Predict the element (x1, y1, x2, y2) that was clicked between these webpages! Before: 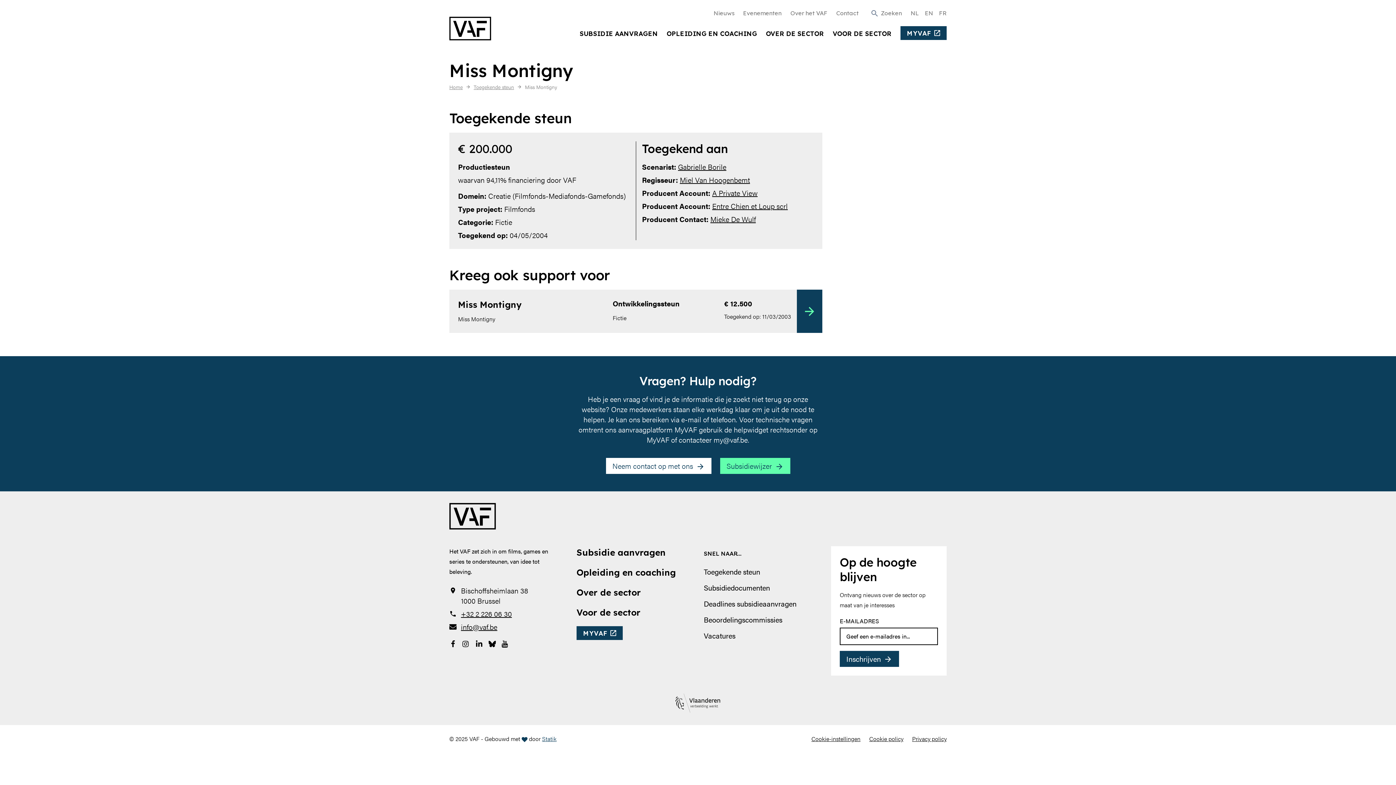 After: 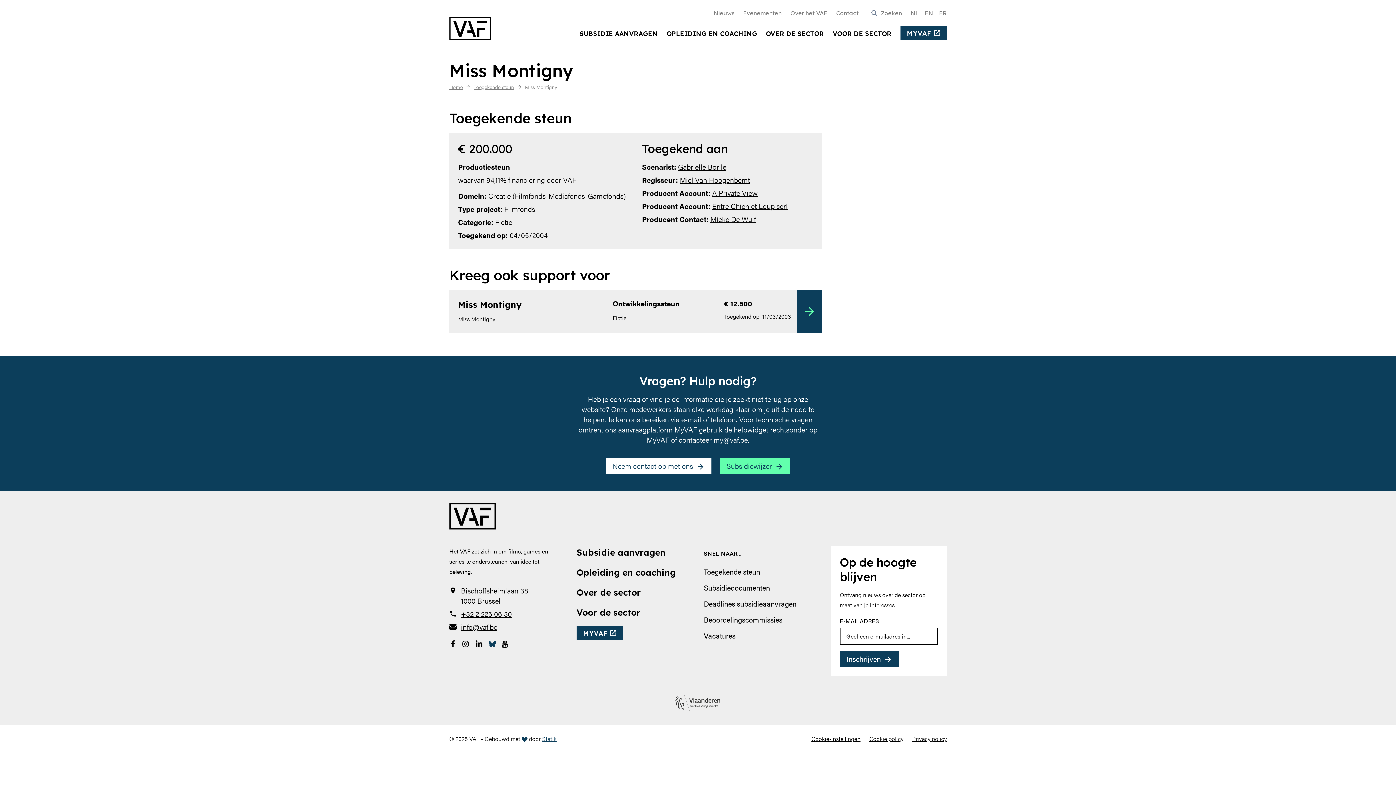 Action: bbox: (488, 638, 496, 648) label: Bekijk onze Bluesky pagina